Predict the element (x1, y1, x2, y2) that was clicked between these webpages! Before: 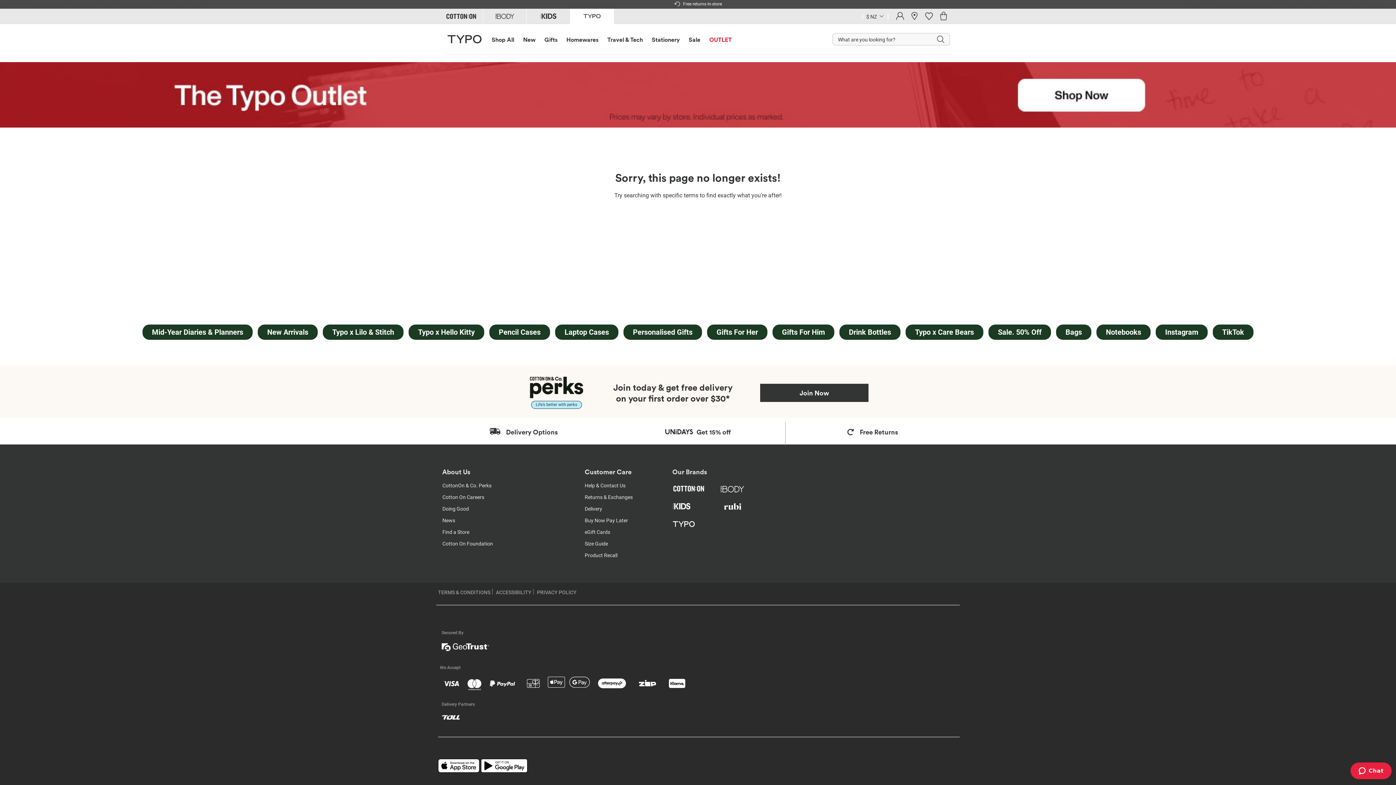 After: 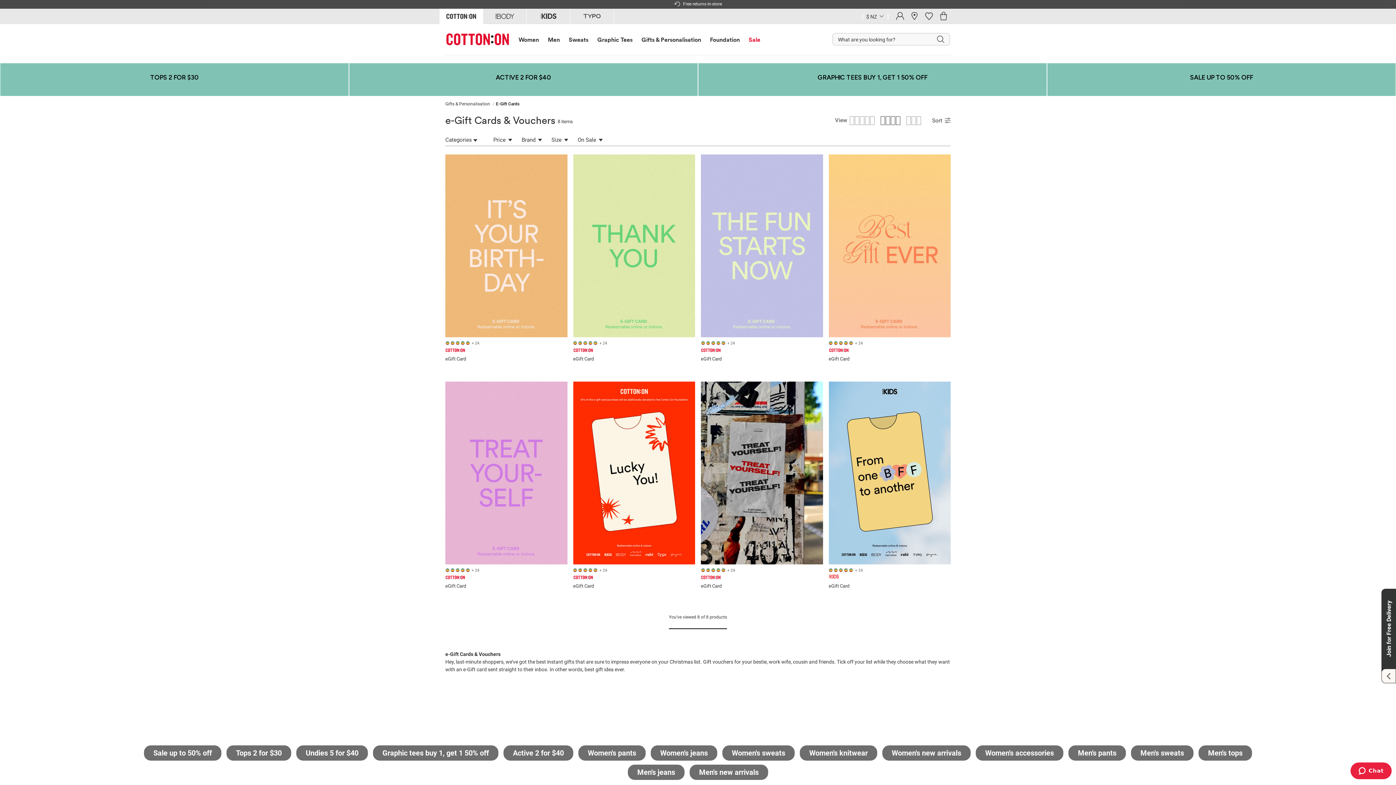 Action: bbox: (584, 529, 610, 535) label: eGift Cards